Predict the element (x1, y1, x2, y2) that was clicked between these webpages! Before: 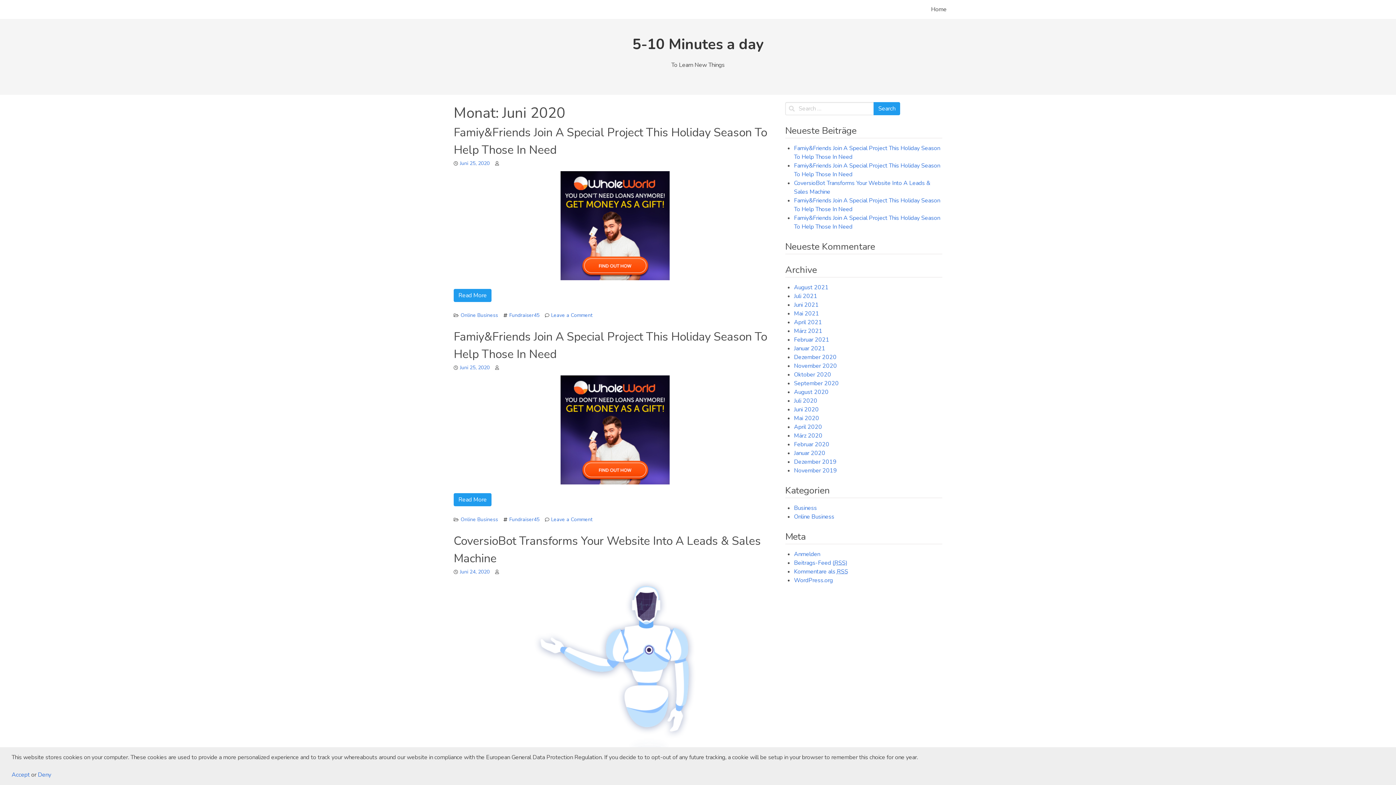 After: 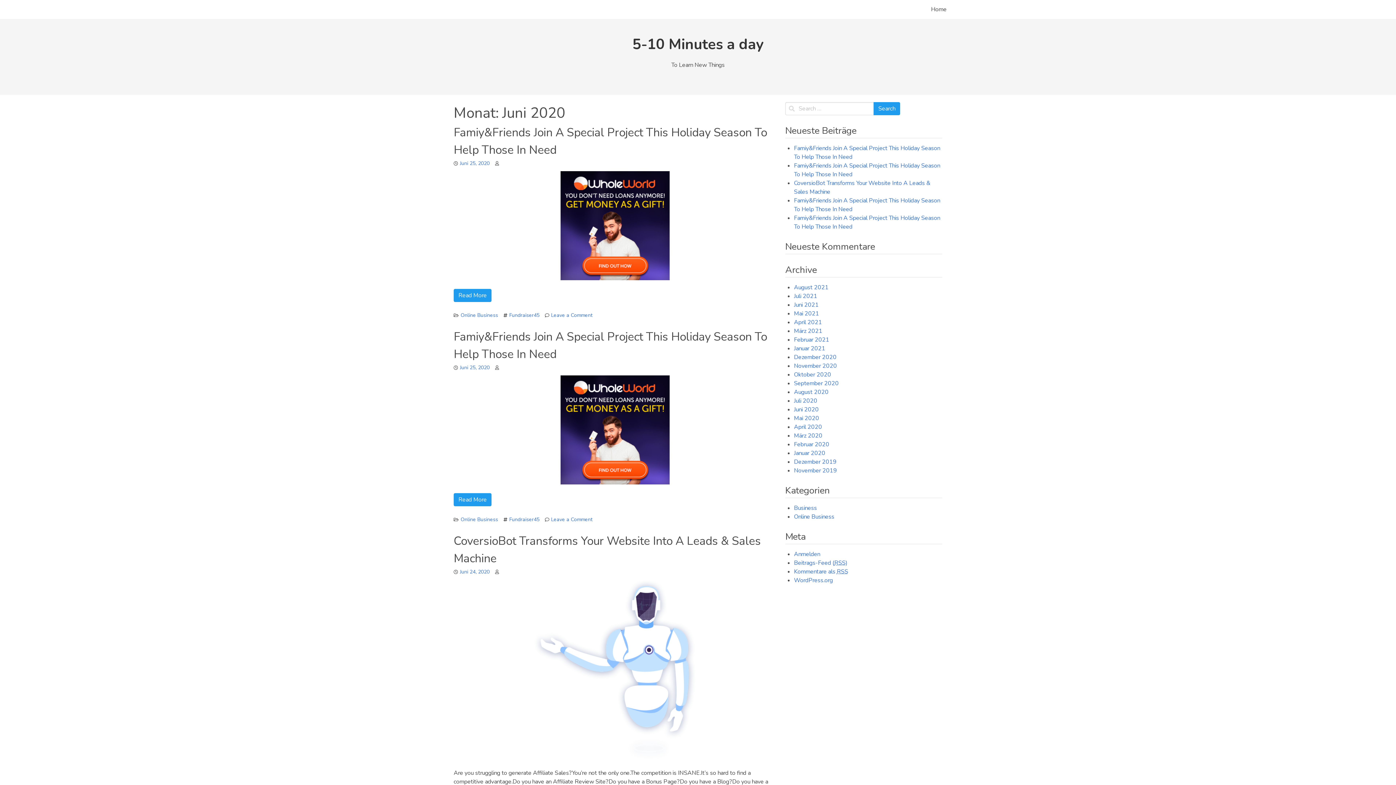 Action: label: Accept bbox: (11, 771, 29, 779)